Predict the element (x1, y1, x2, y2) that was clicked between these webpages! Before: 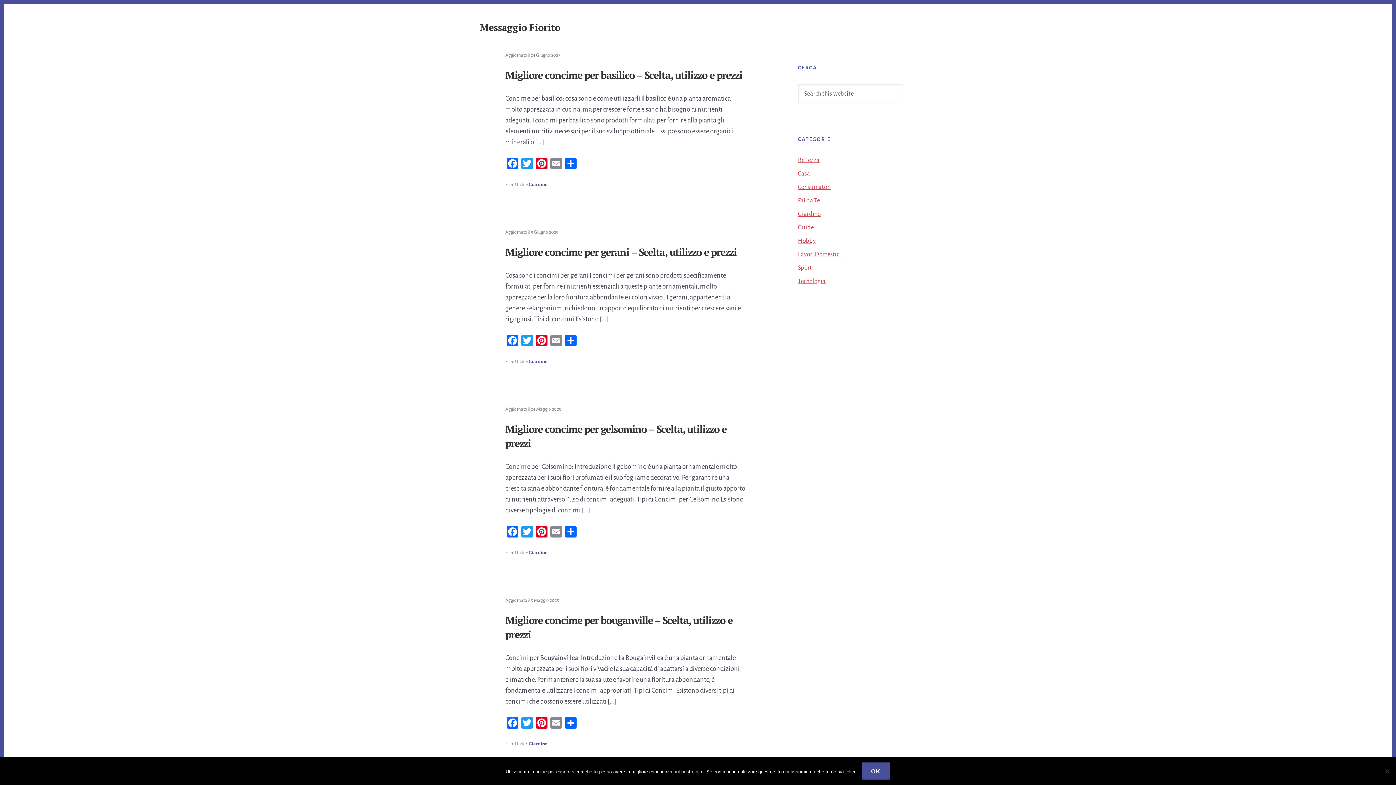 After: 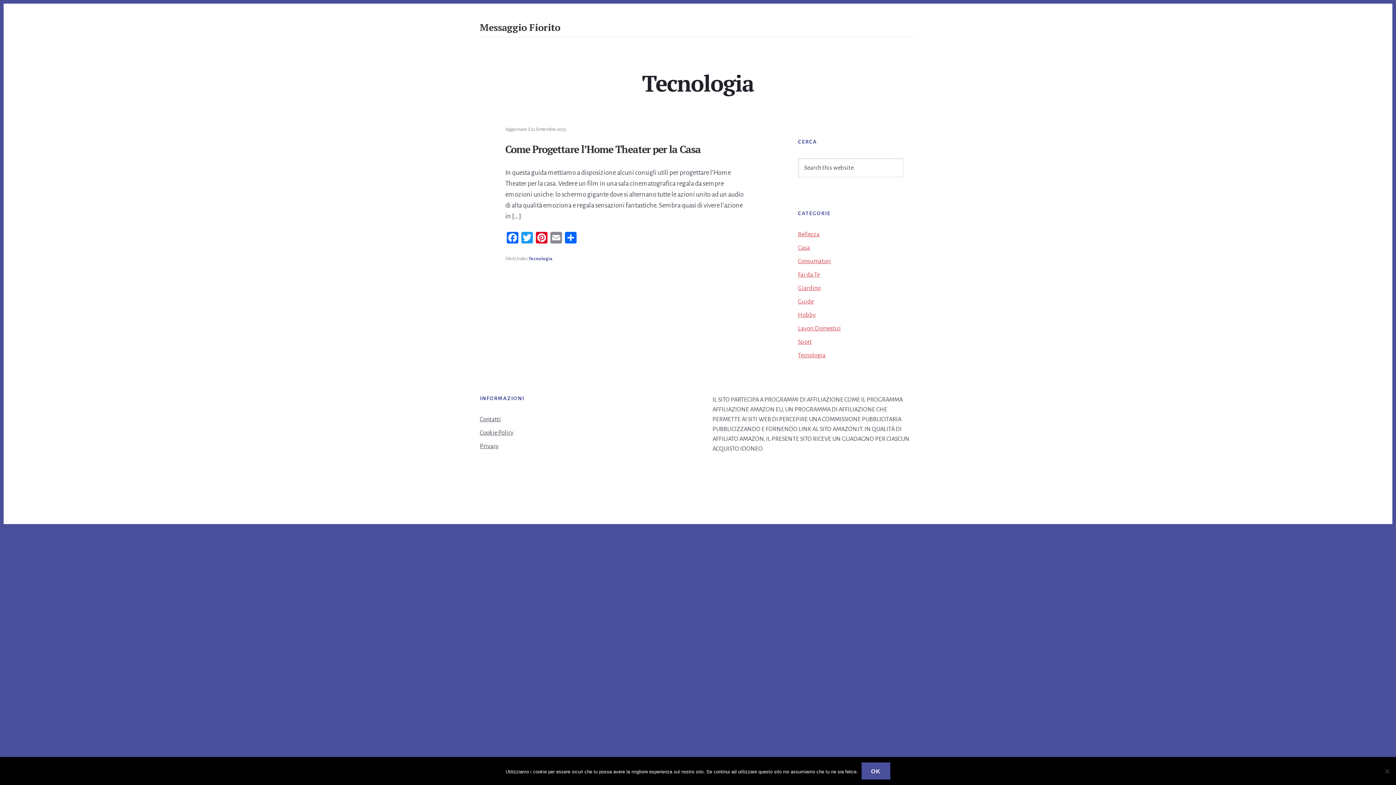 Action: bbox: (798, 278, 825, 284) label: Tecnologia